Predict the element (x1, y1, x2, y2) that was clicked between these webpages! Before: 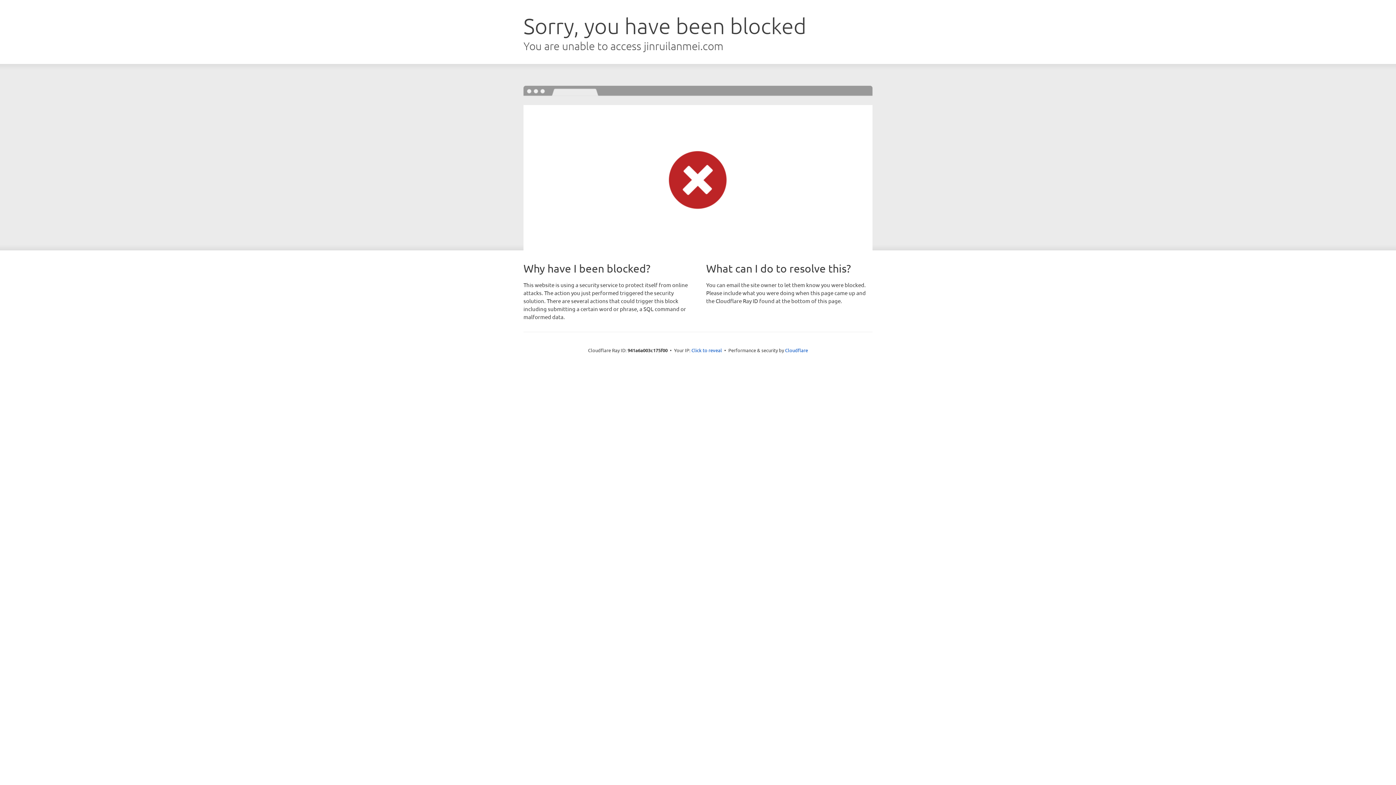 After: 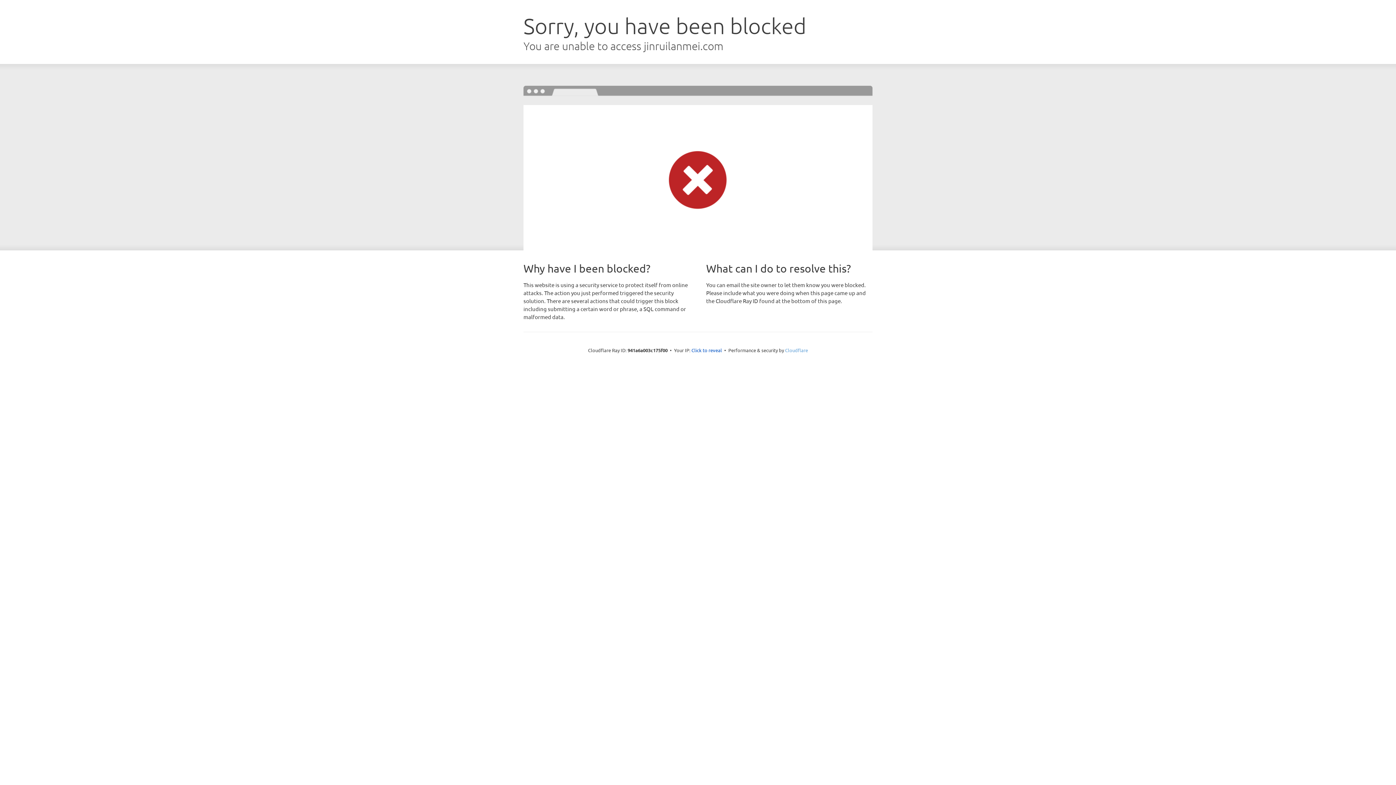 Action: label: Cloudflare bbox: (785, 347, 808, 353)